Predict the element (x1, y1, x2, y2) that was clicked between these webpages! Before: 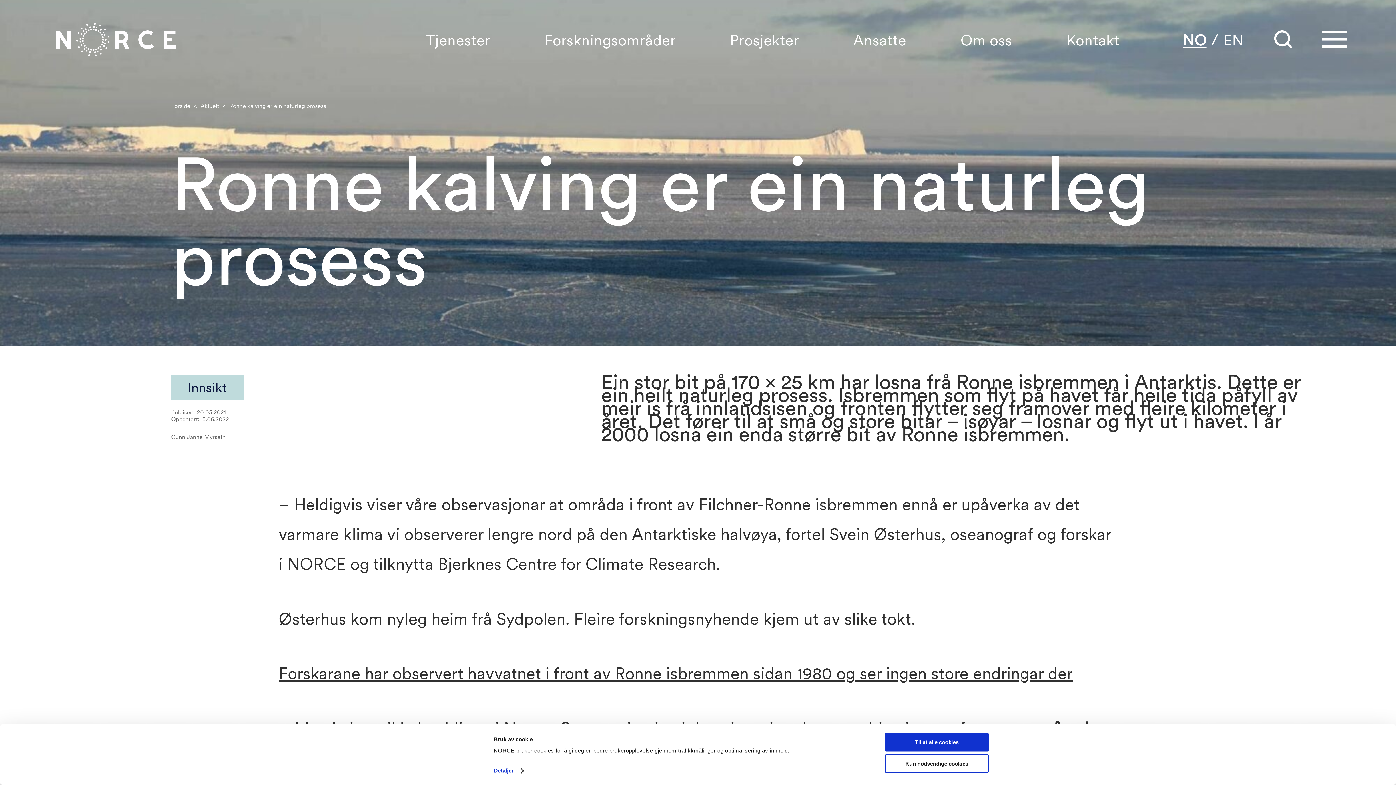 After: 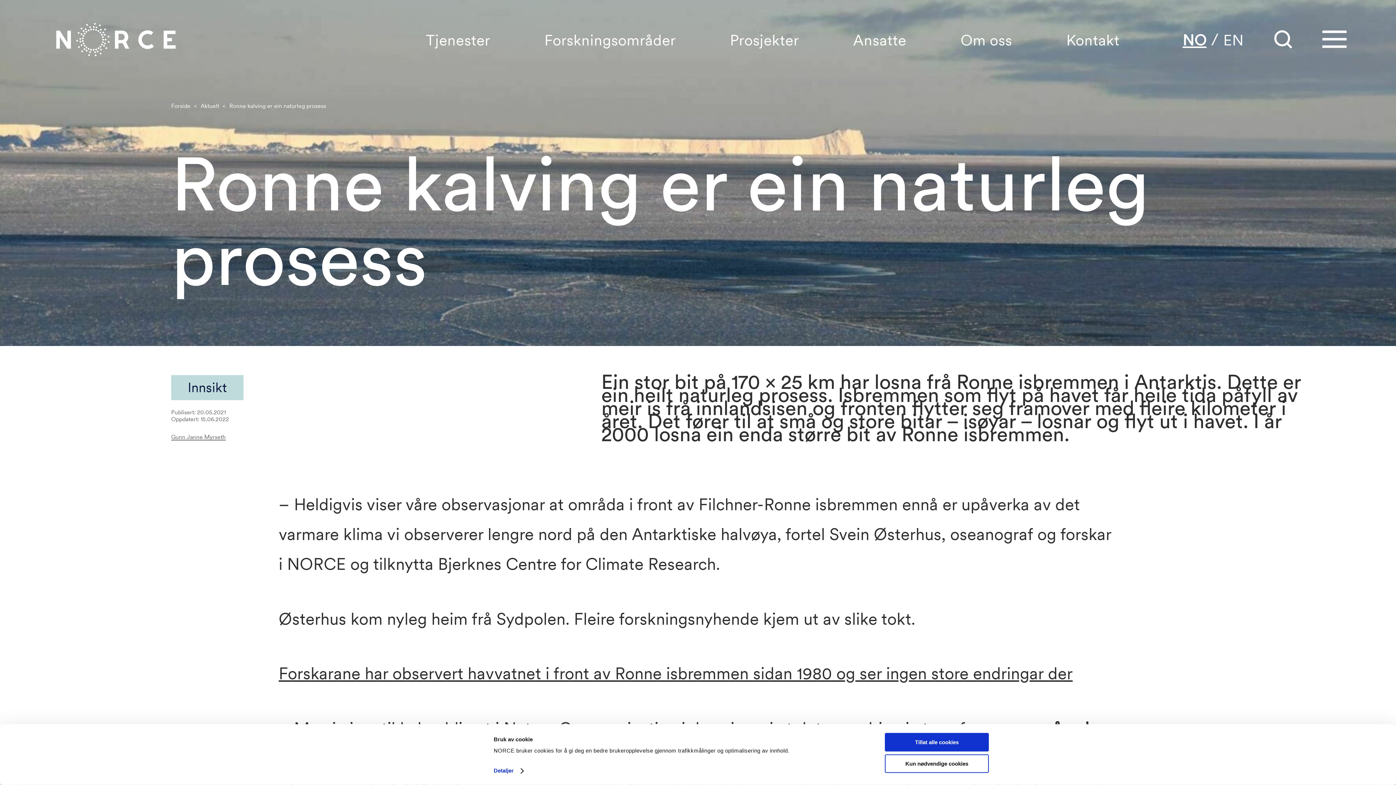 Action: label: Forskarane har observert havvatnet i front av Ronne isbremmen sidan 1980 og ser ingen store endringar der bbox: (278, 664, 1072, 685)